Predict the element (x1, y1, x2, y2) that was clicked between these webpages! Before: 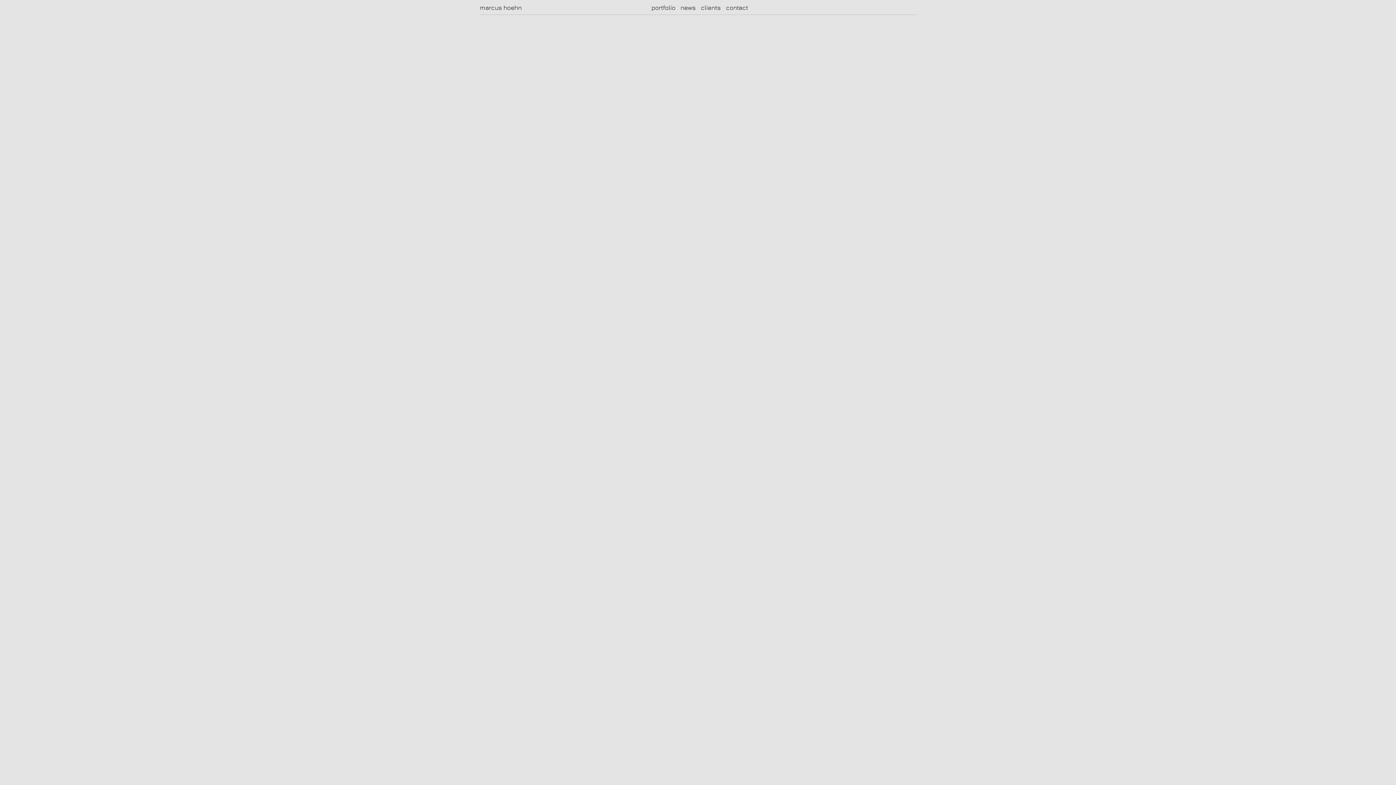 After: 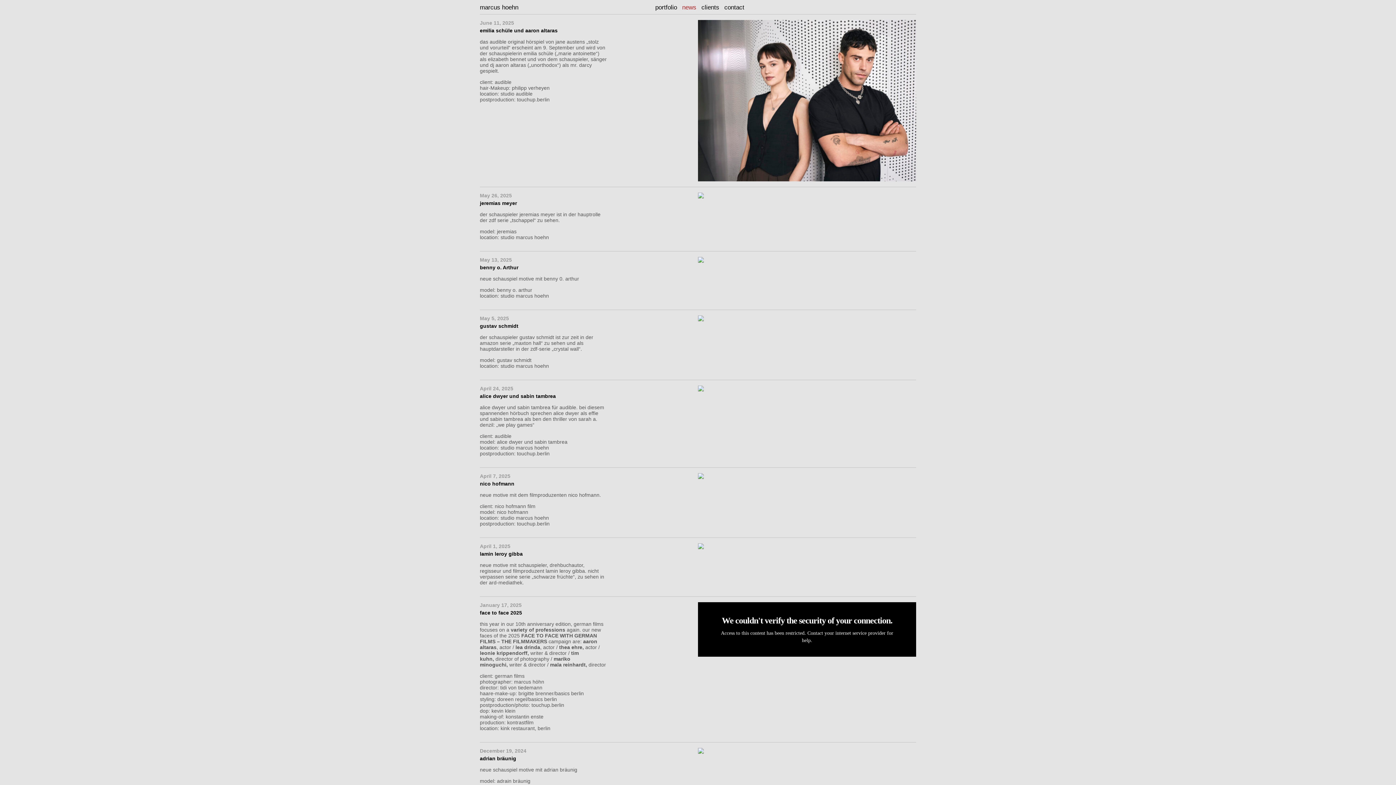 Action: bbox: (680, 4, 696, 11) label: news